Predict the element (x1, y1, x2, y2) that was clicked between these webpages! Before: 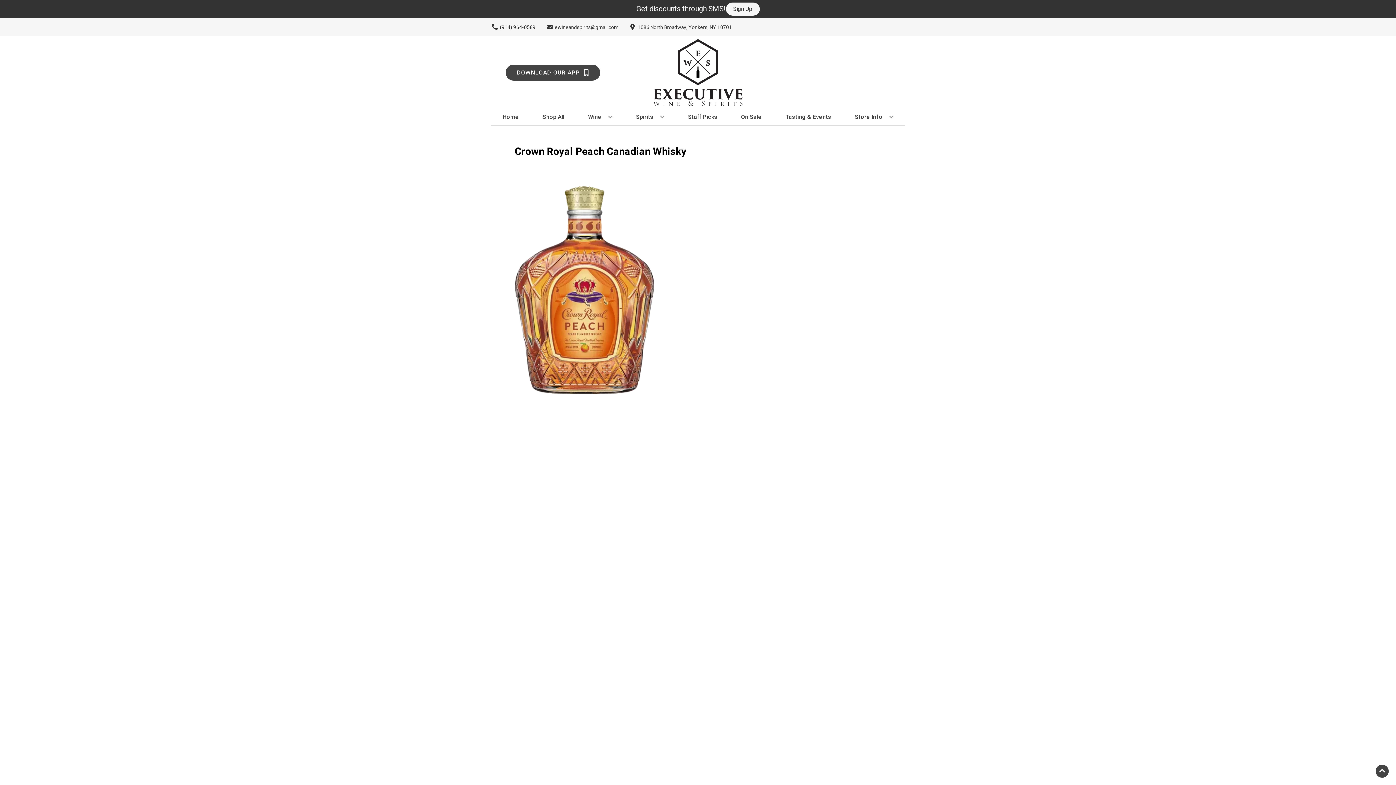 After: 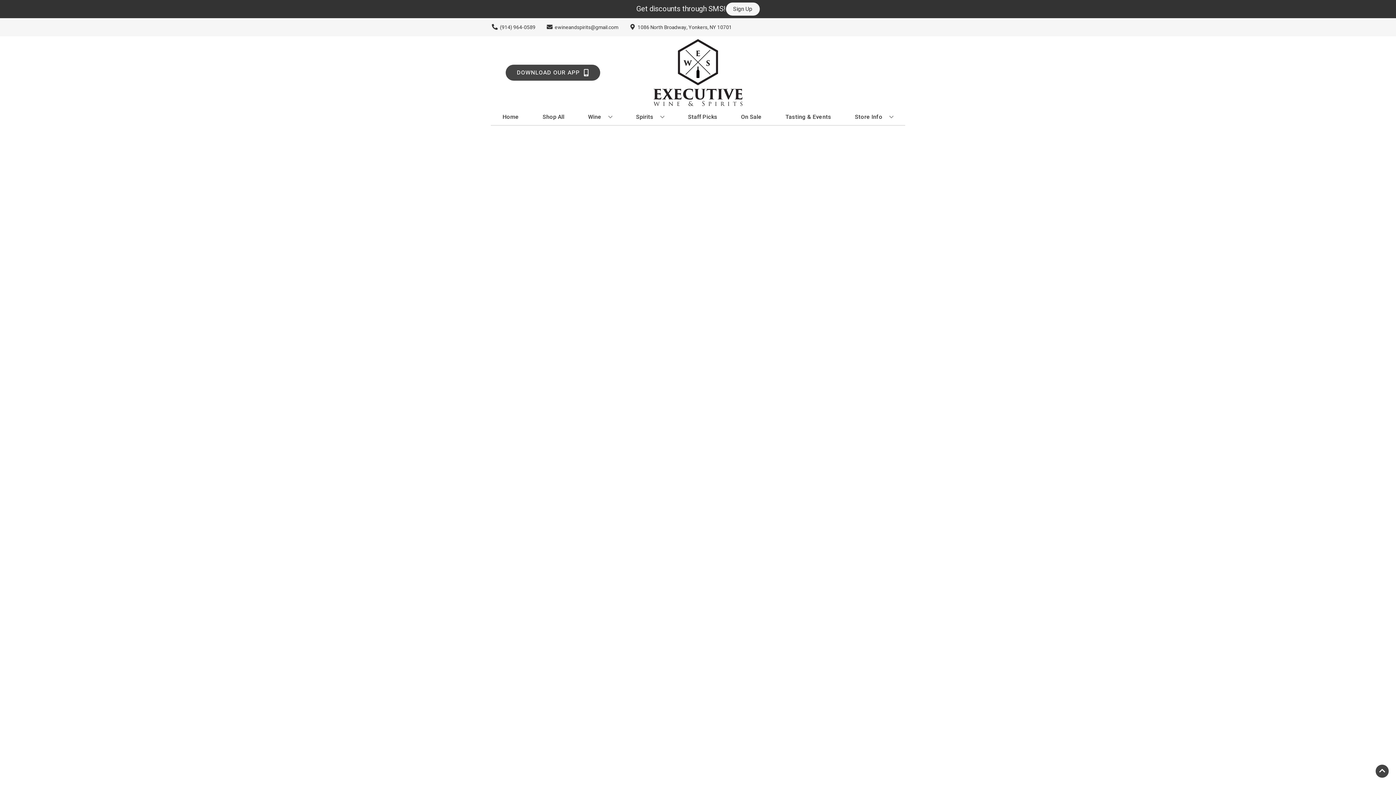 Action: bbox: (738, 109, 764, 125) label: On Sale